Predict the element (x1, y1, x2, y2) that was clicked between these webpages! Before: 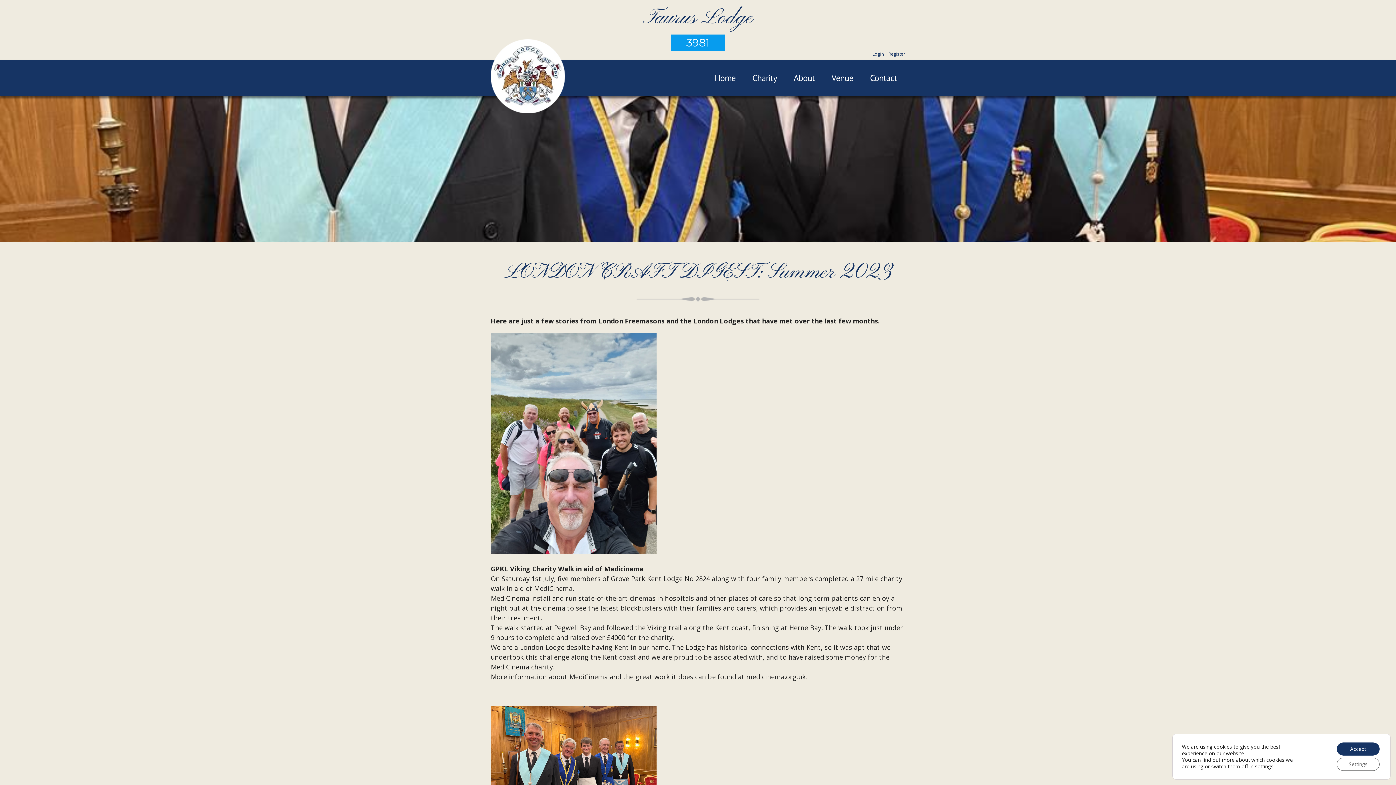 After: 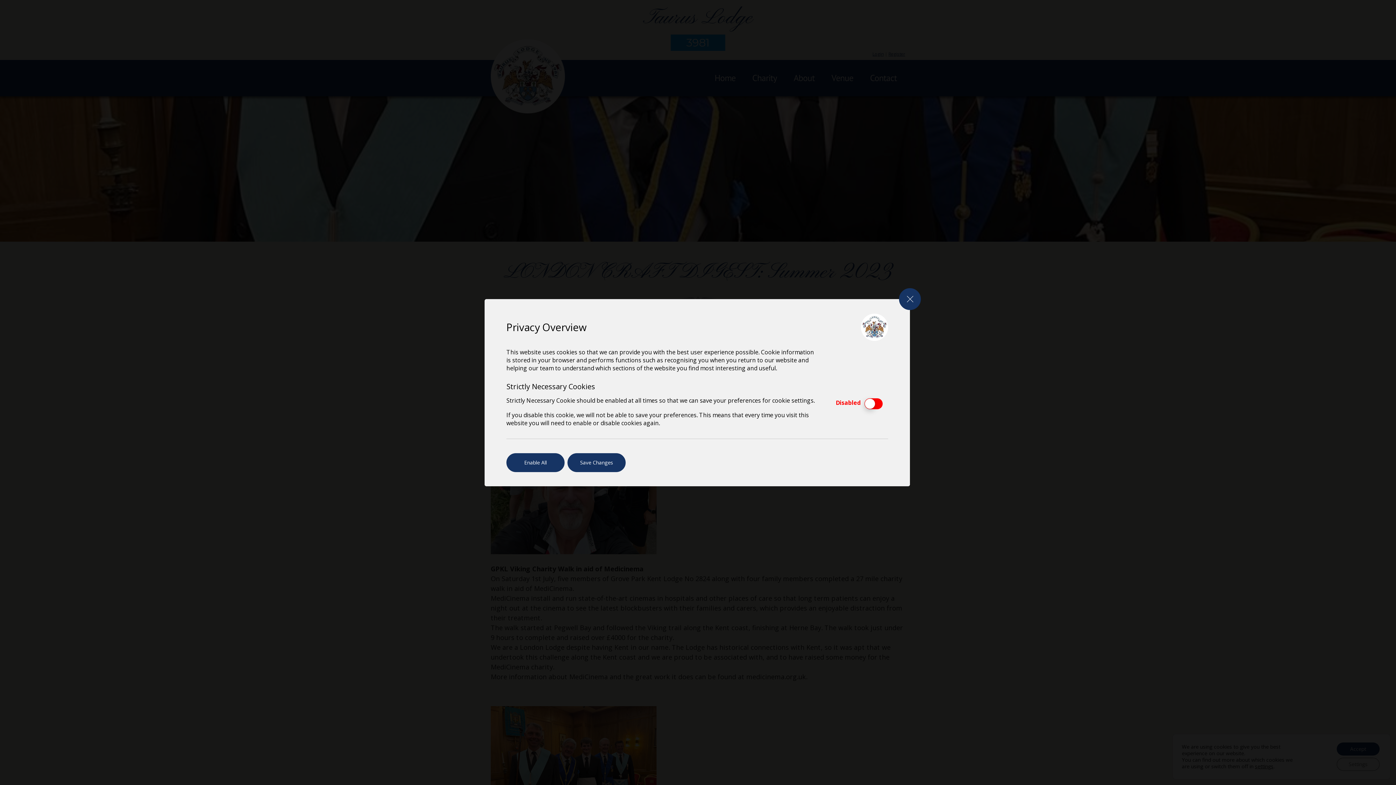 Action: label: settings bbox: (1255, 763, 1273, 770)